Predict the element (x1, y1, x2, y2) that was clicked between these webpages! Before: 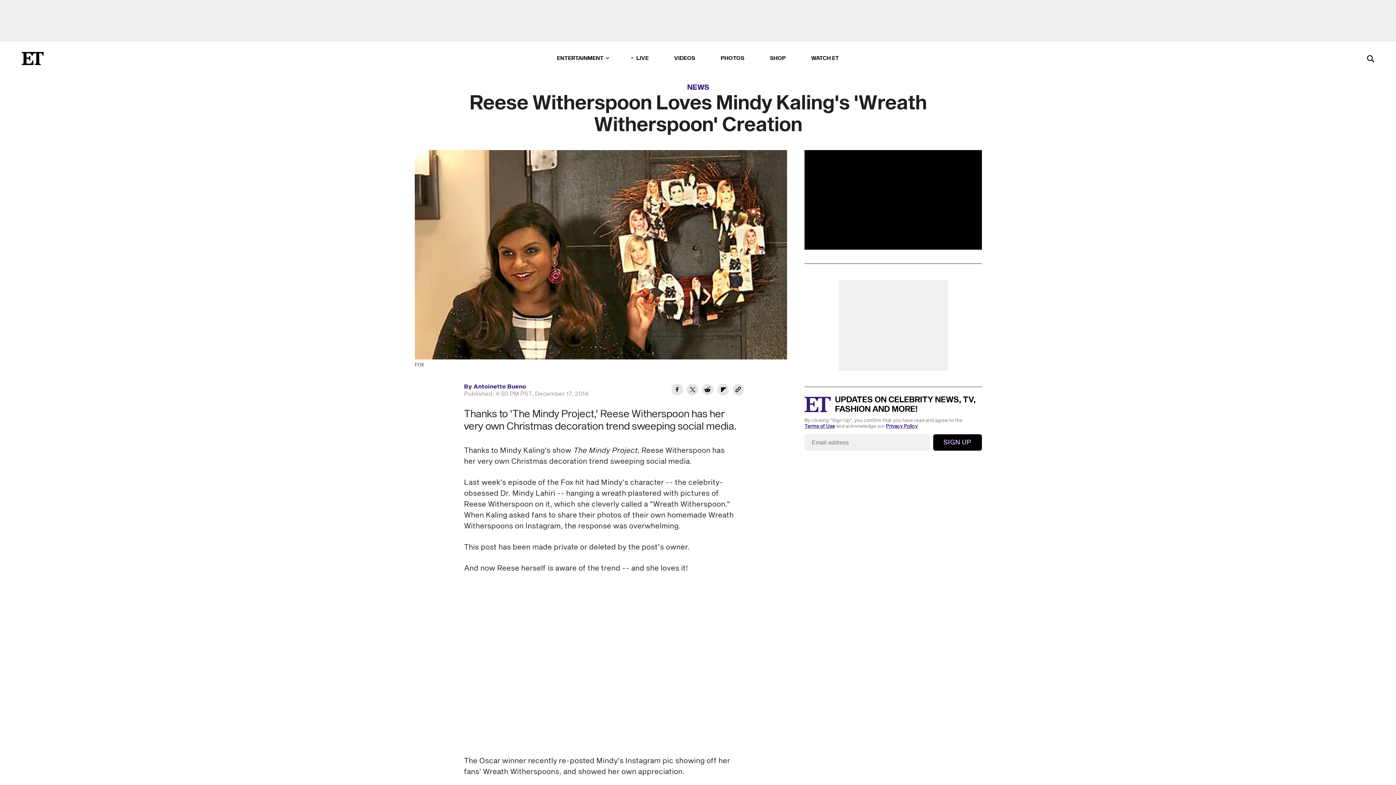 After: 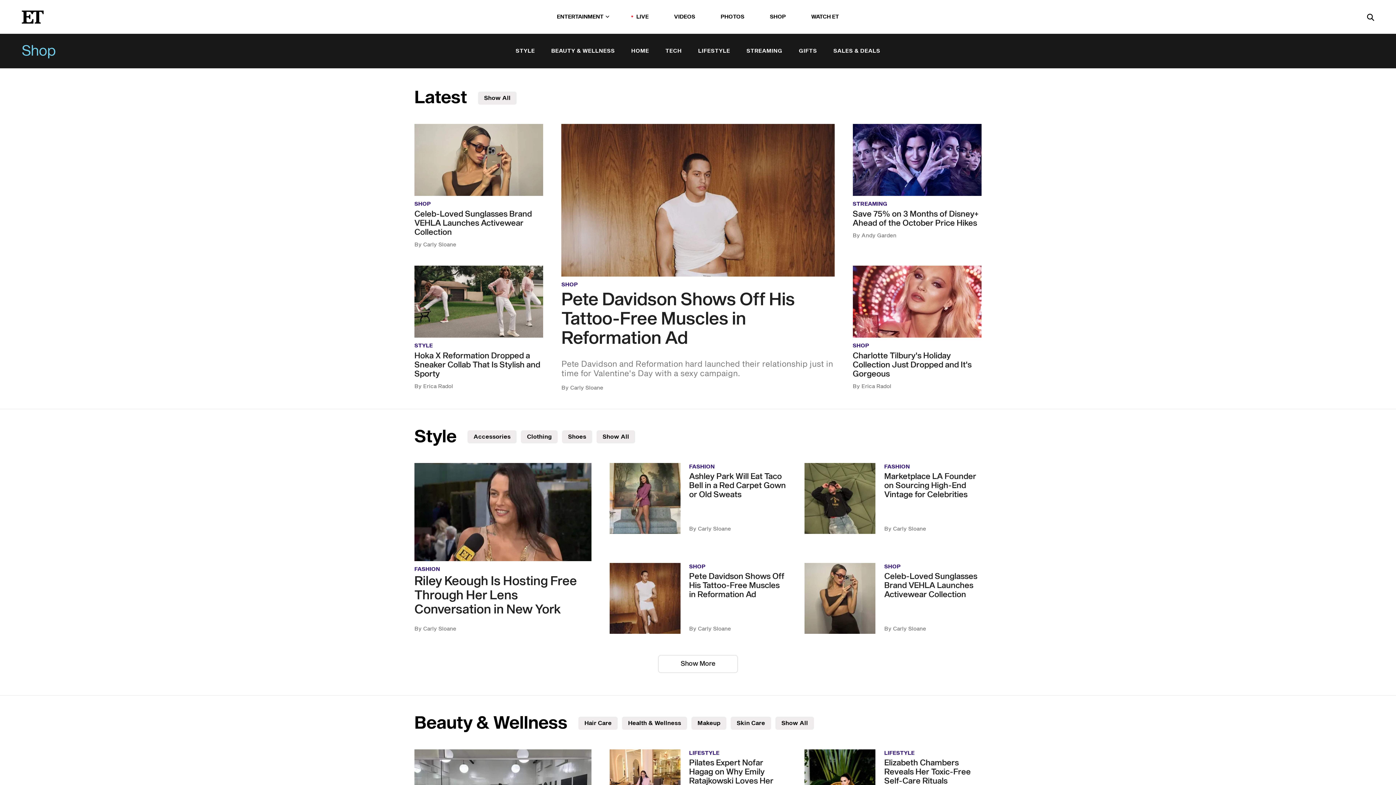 Action: label: SHOP bbox: (770, 53, 786, 63)